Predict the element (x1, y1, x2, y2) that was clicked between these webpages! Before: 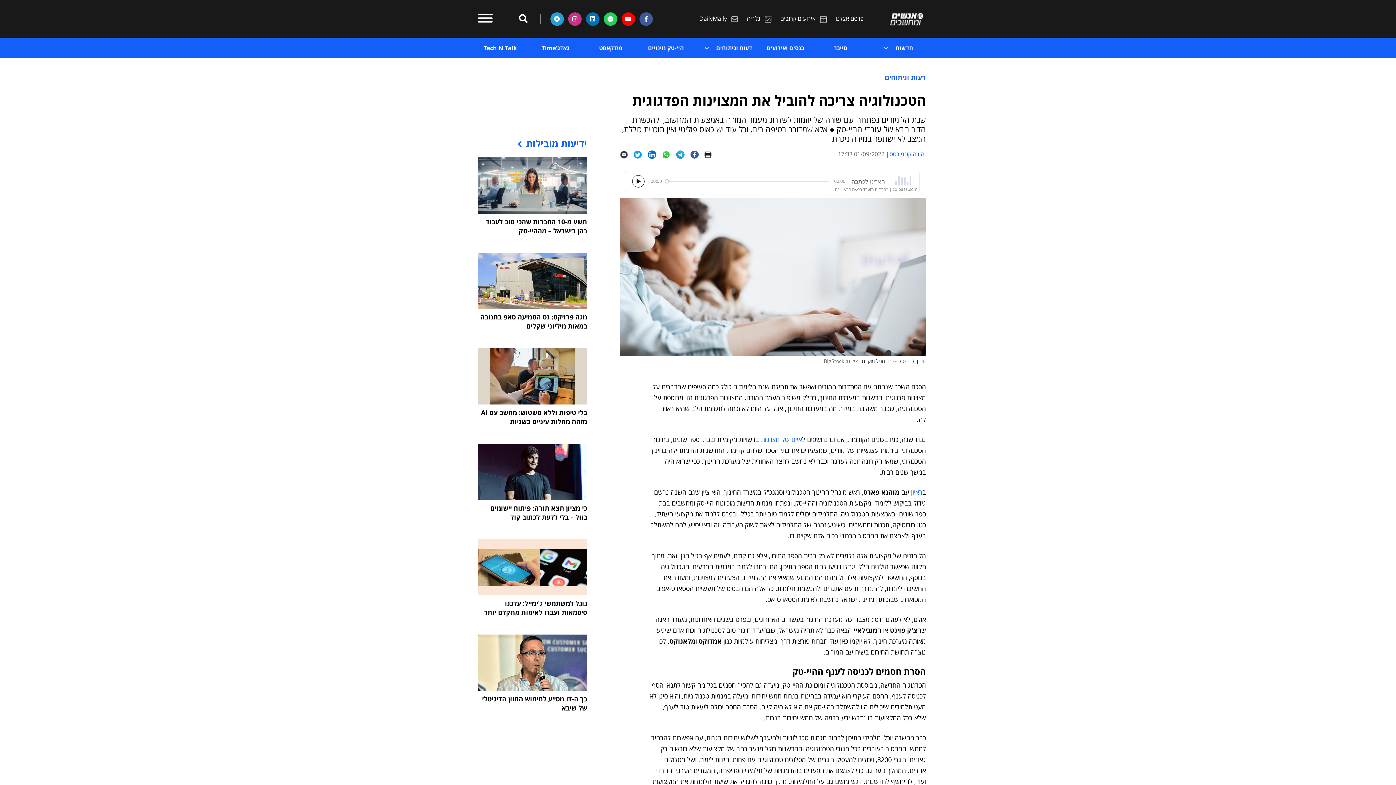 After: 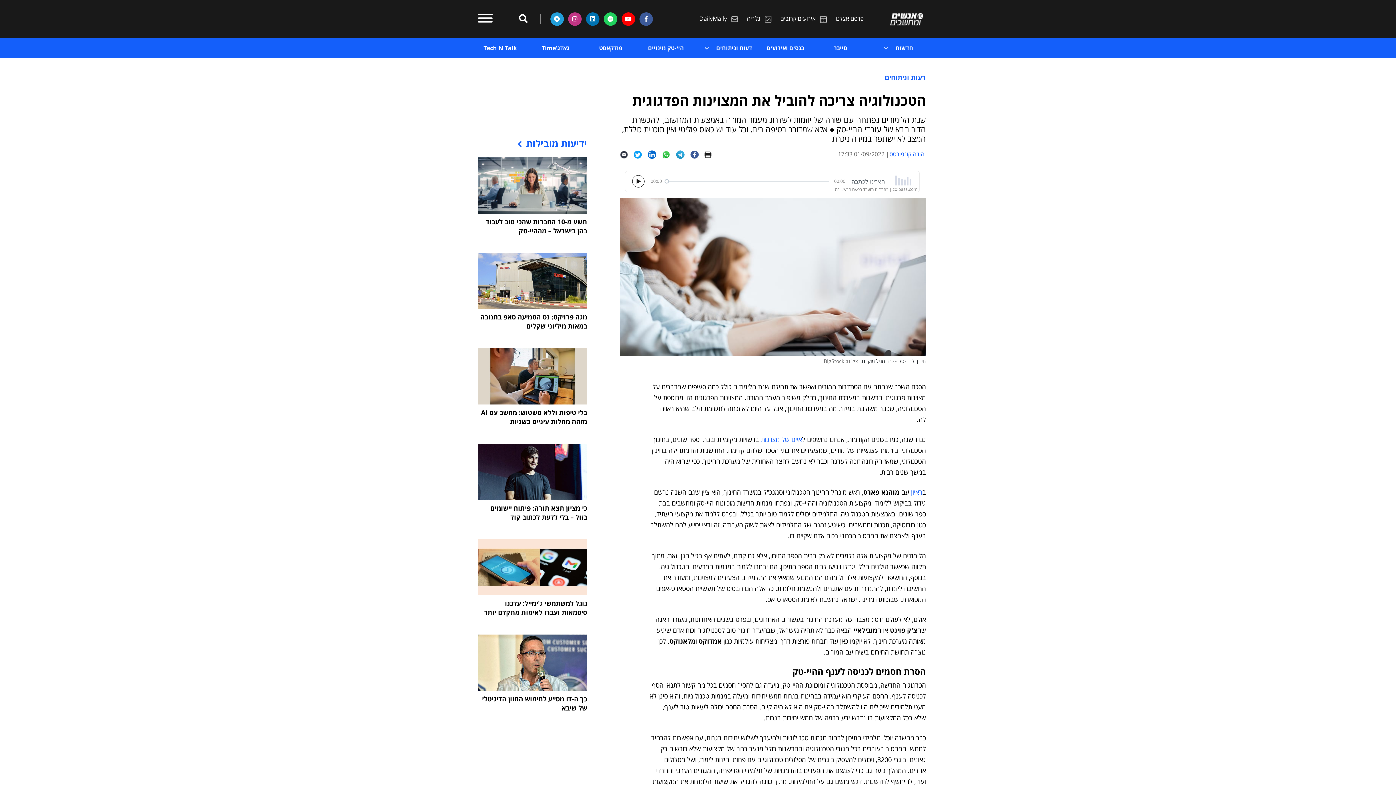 Action: bbox: (633, 146, 648, 161) label: שתפו את הידיעה בטוויטר